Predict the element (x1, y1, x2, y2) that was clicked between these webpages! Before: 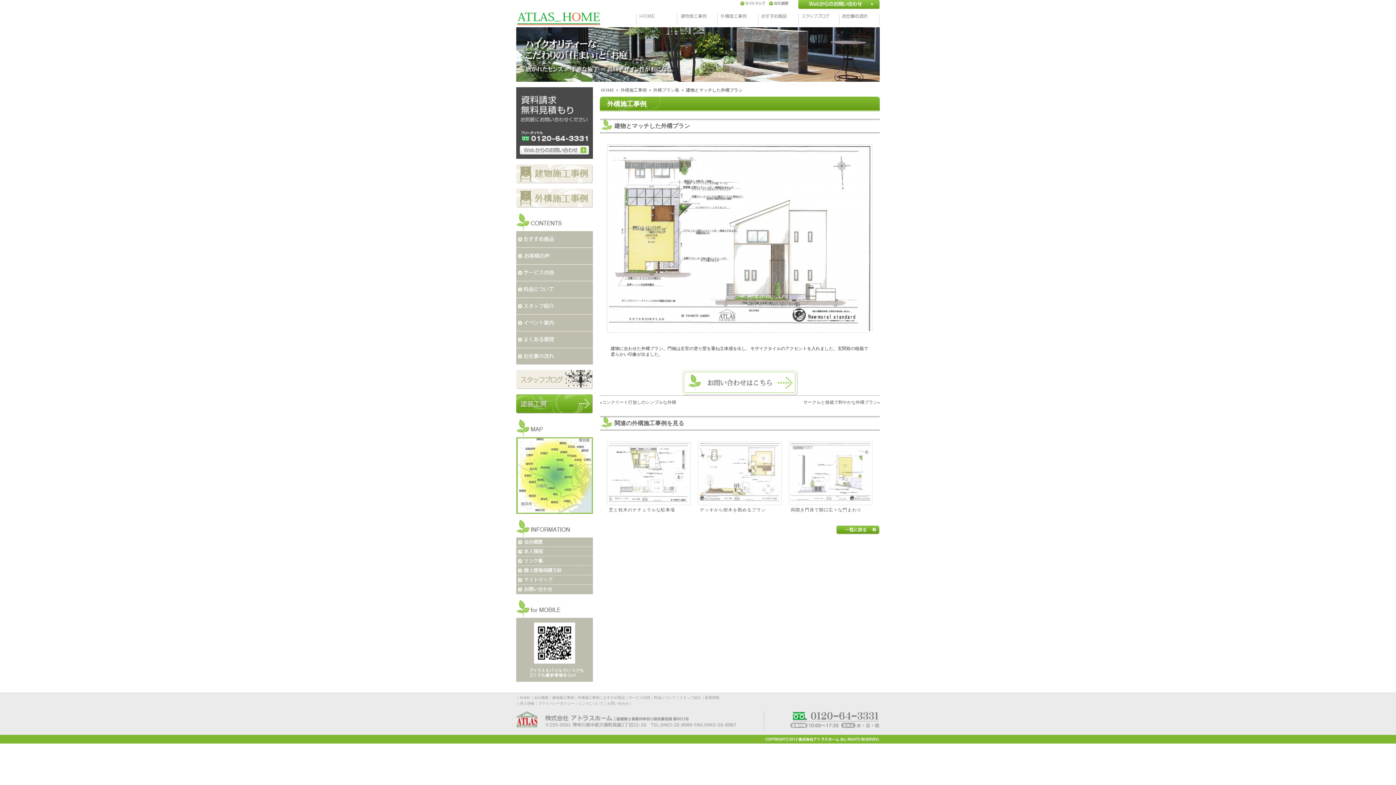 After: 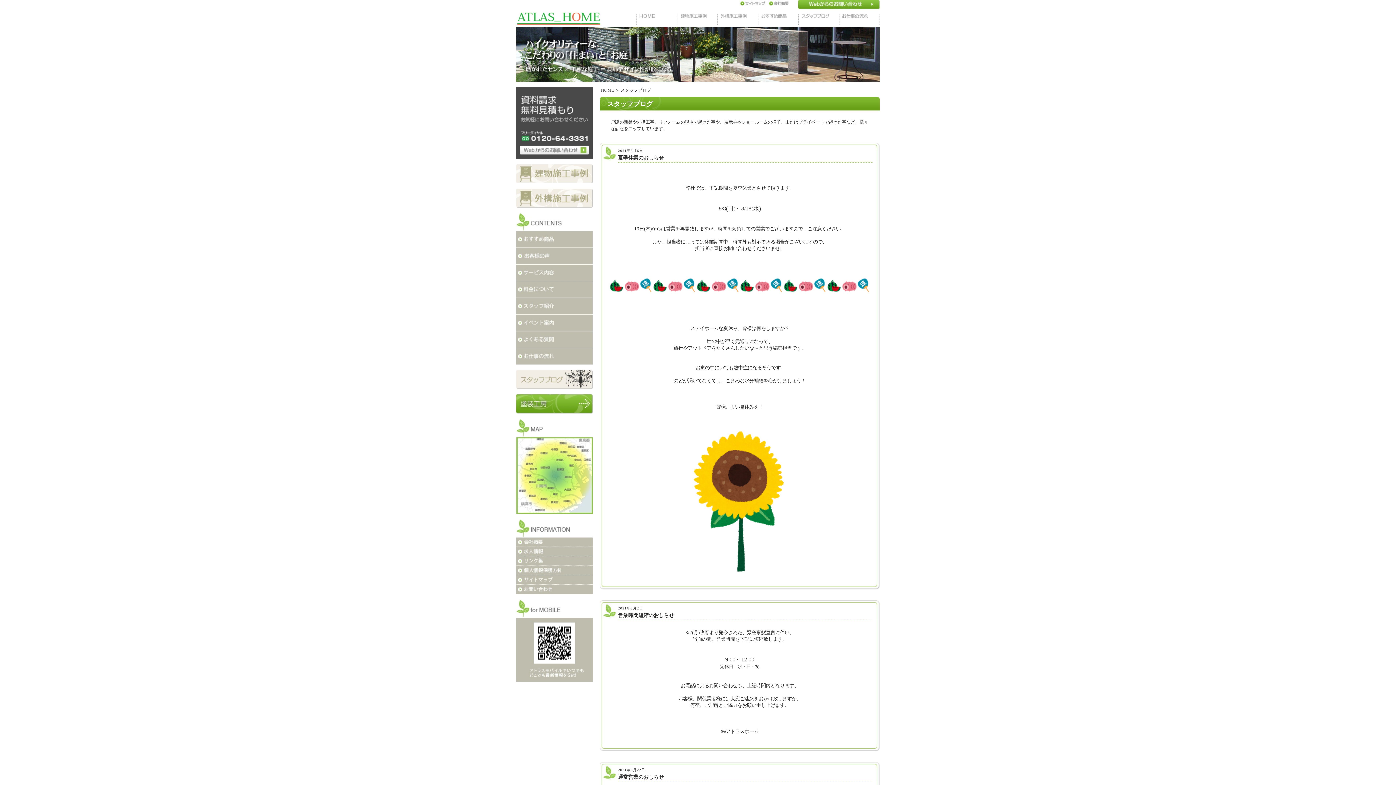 Action: bbox: (516, 383, 593, 388)